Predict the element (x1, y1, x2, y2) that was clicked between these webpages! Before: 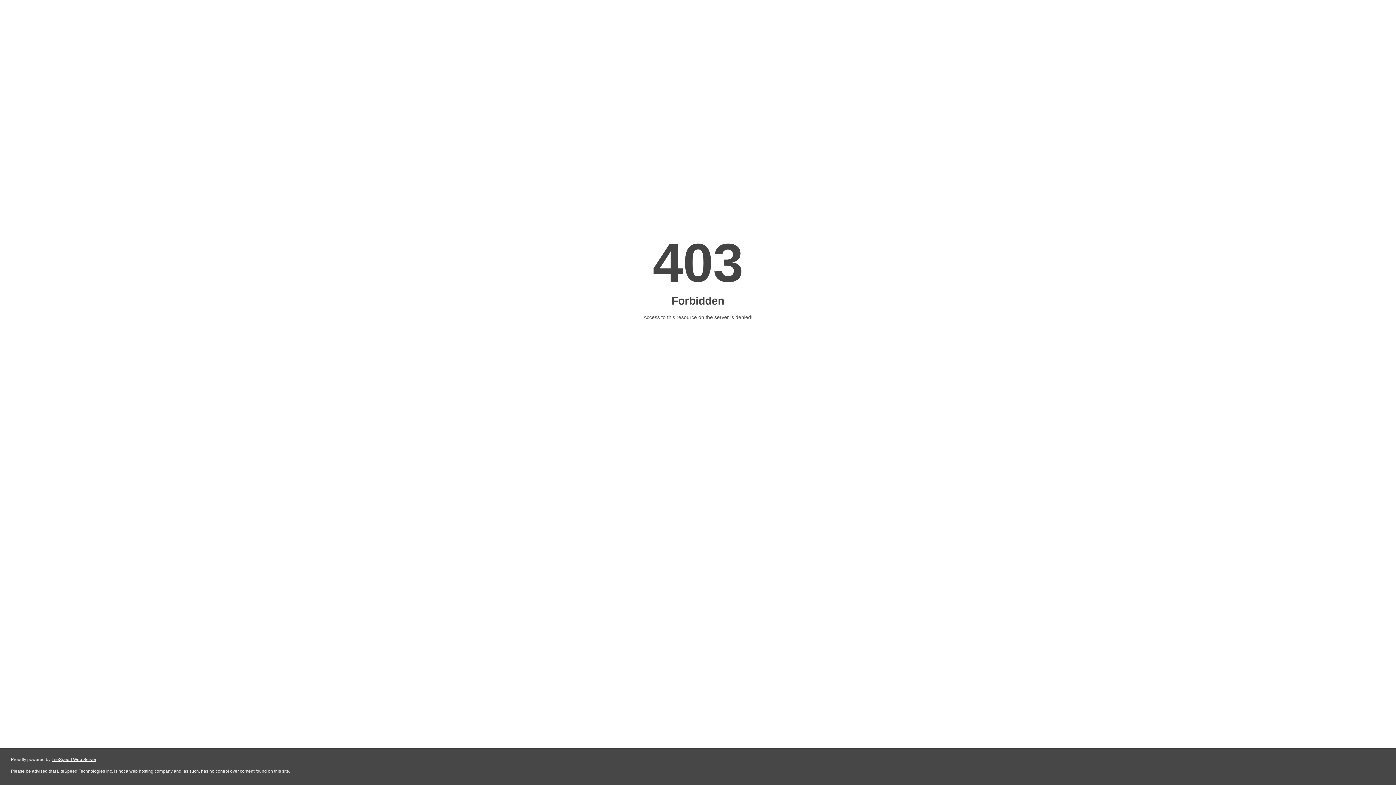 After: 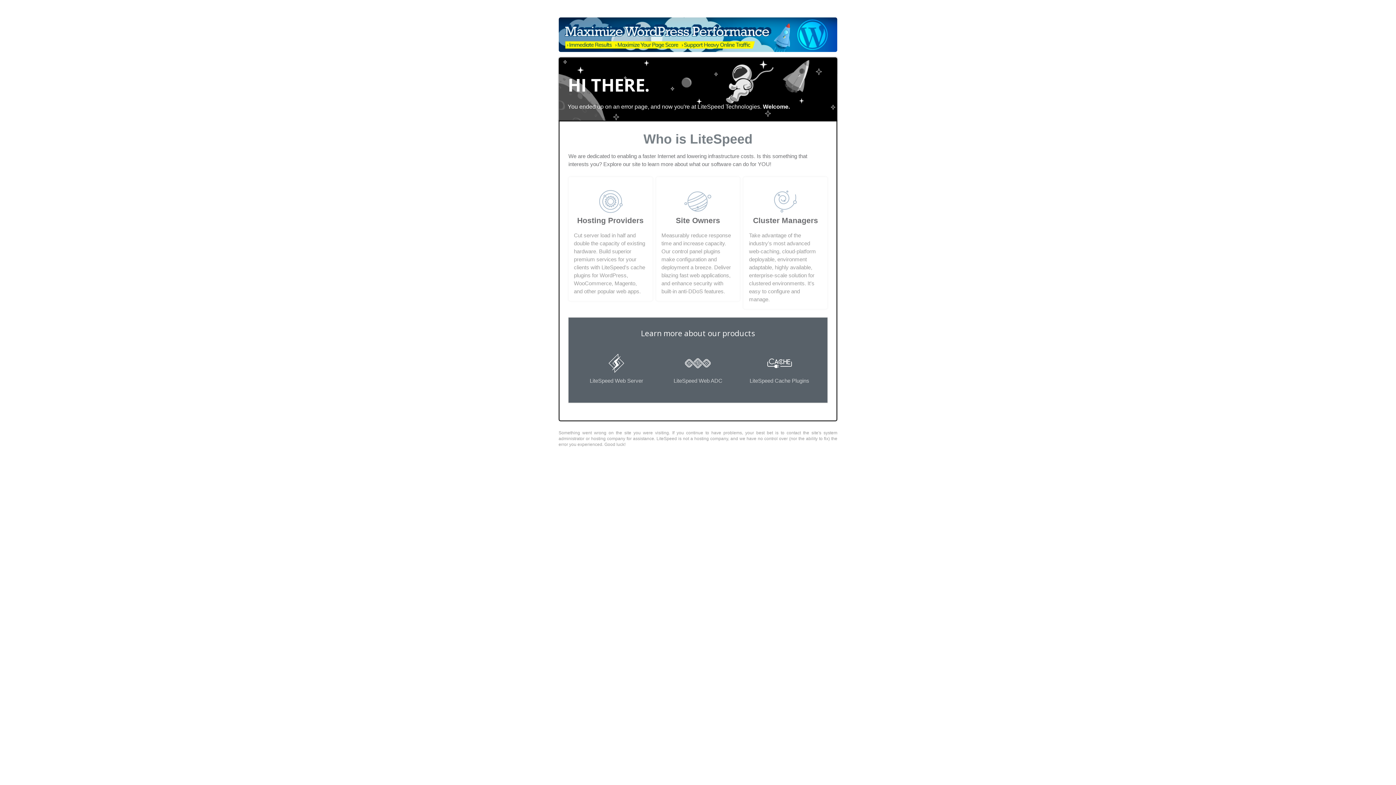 Action: bbox: (51, 757, 96, 762) label: LiteSpeed Web Server